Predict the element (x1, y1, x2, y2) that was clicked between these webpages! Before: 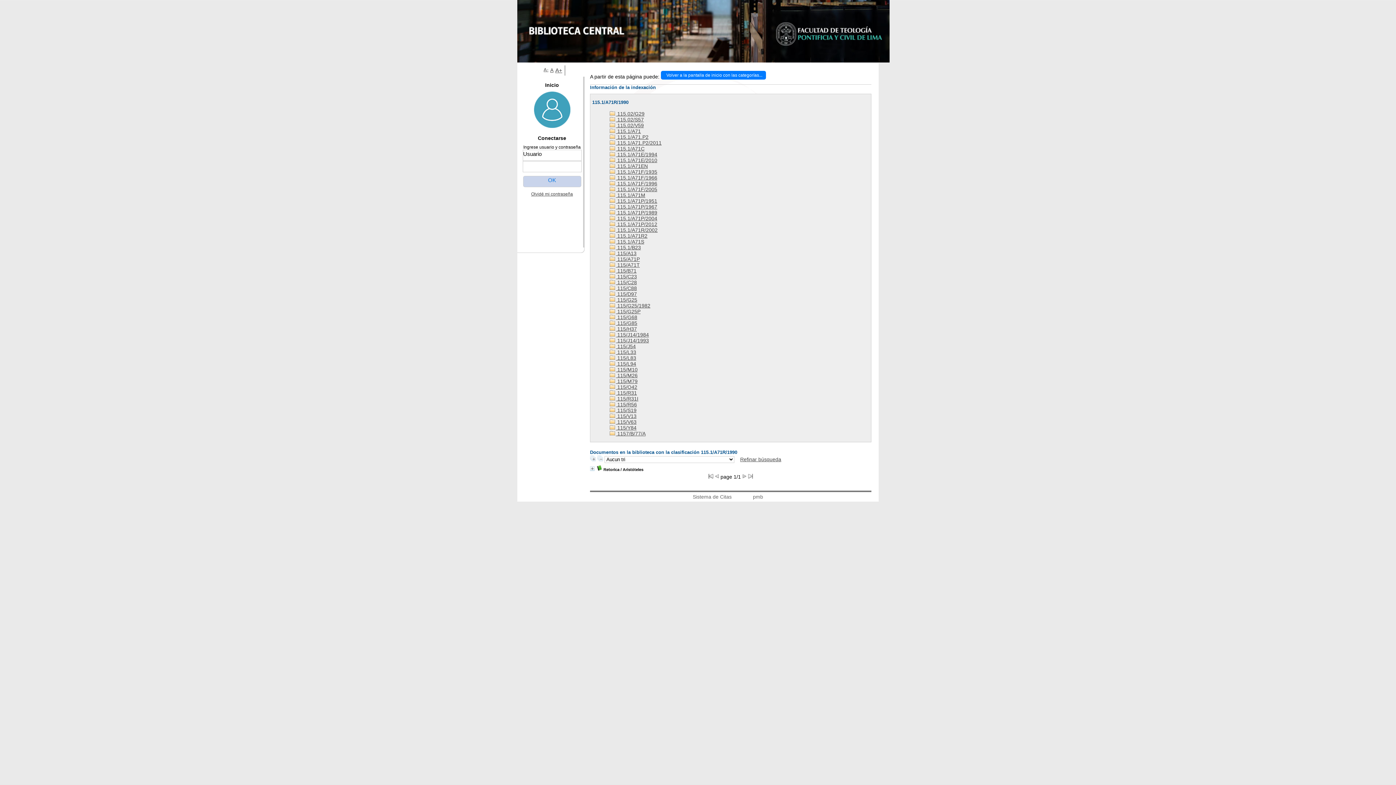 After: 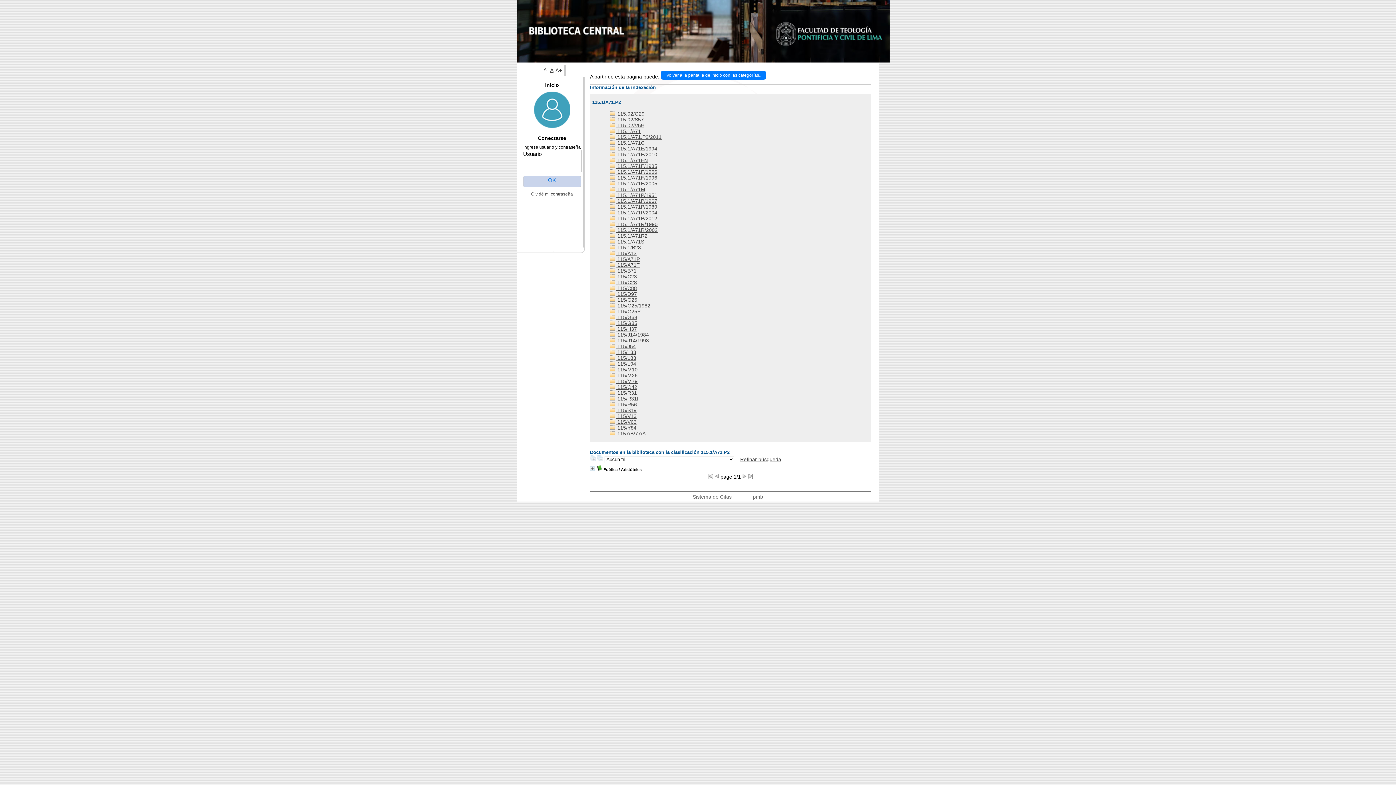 Action: label:  115.1/A71.P2 bbox: (609, 134, 648, 140)